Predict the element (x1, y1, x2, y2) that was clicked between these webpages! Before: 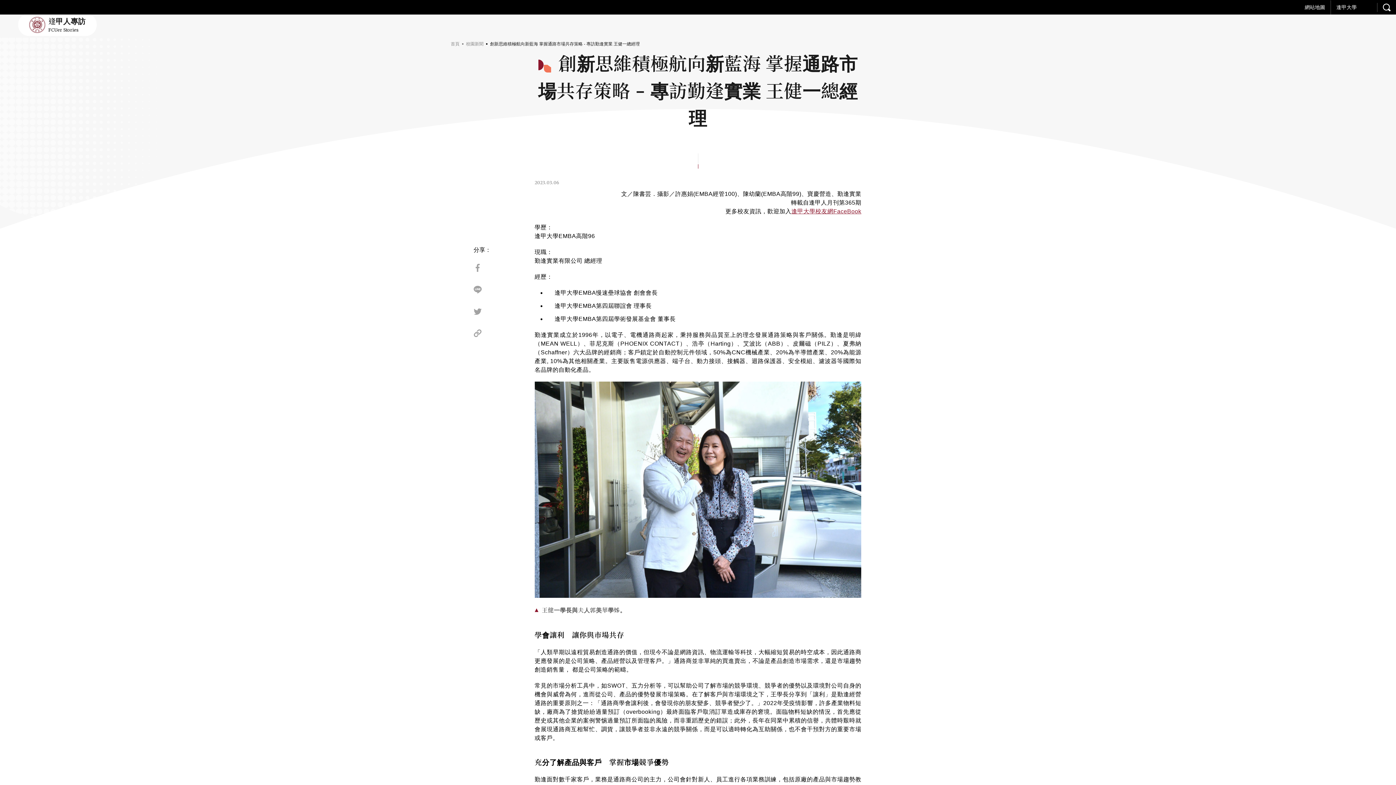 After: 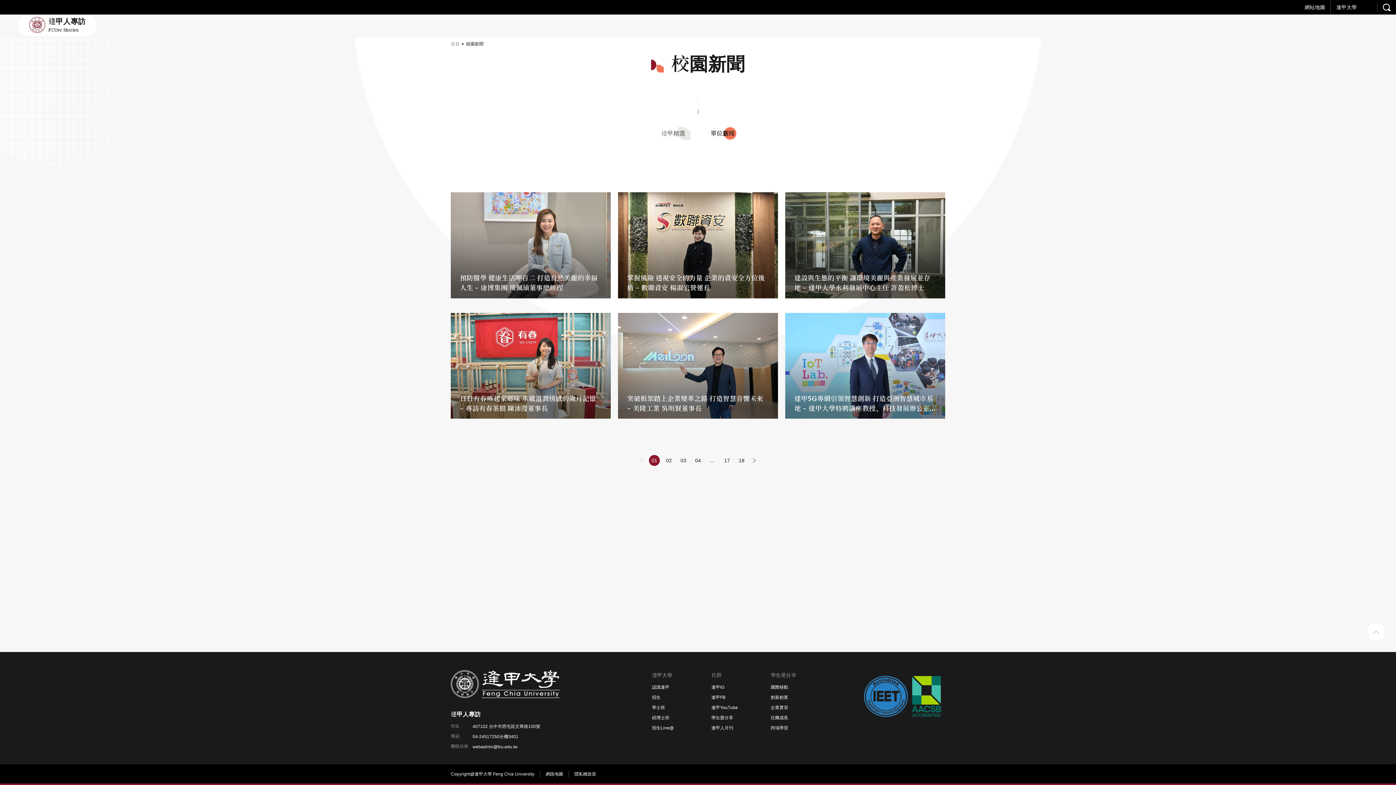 Action: bbox: (466, 40, 483, 47) label: 校園新聞